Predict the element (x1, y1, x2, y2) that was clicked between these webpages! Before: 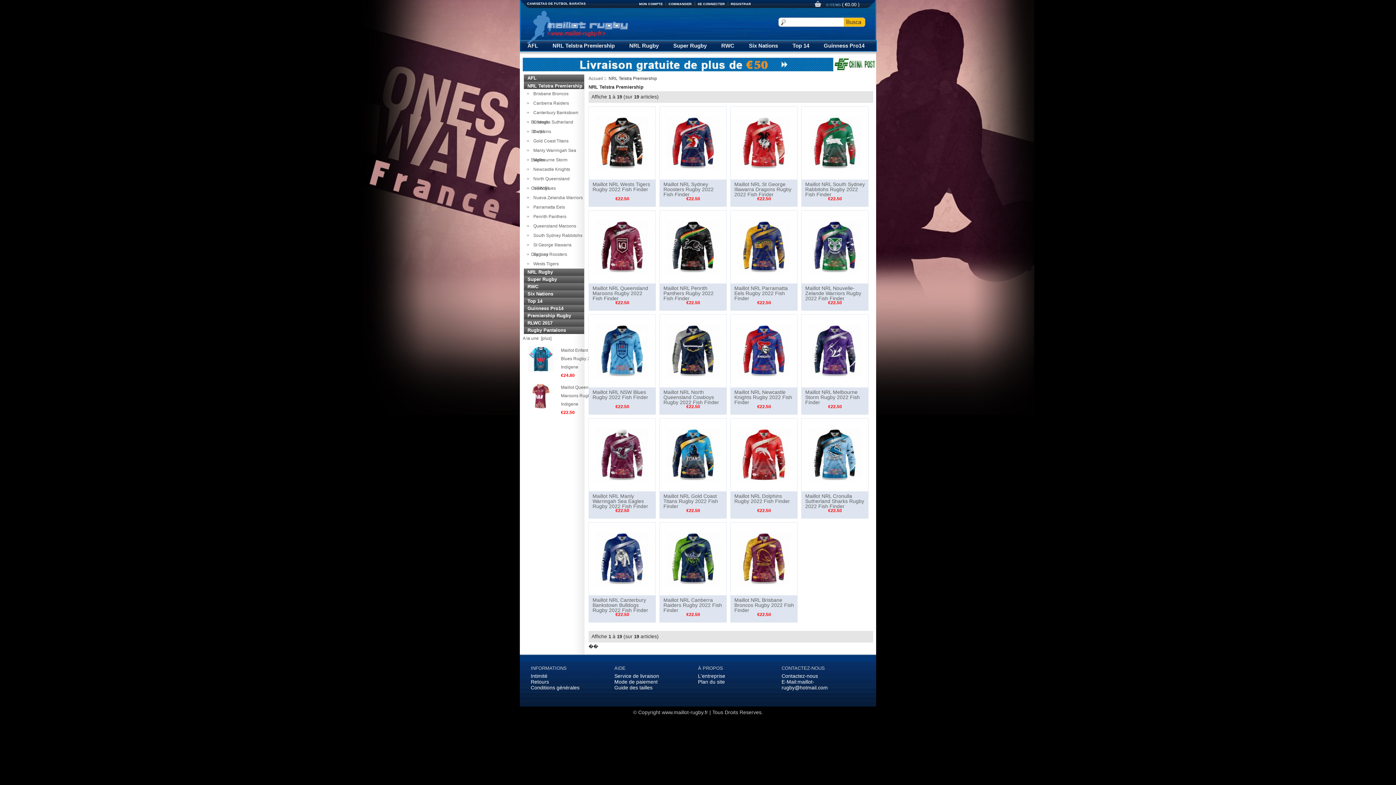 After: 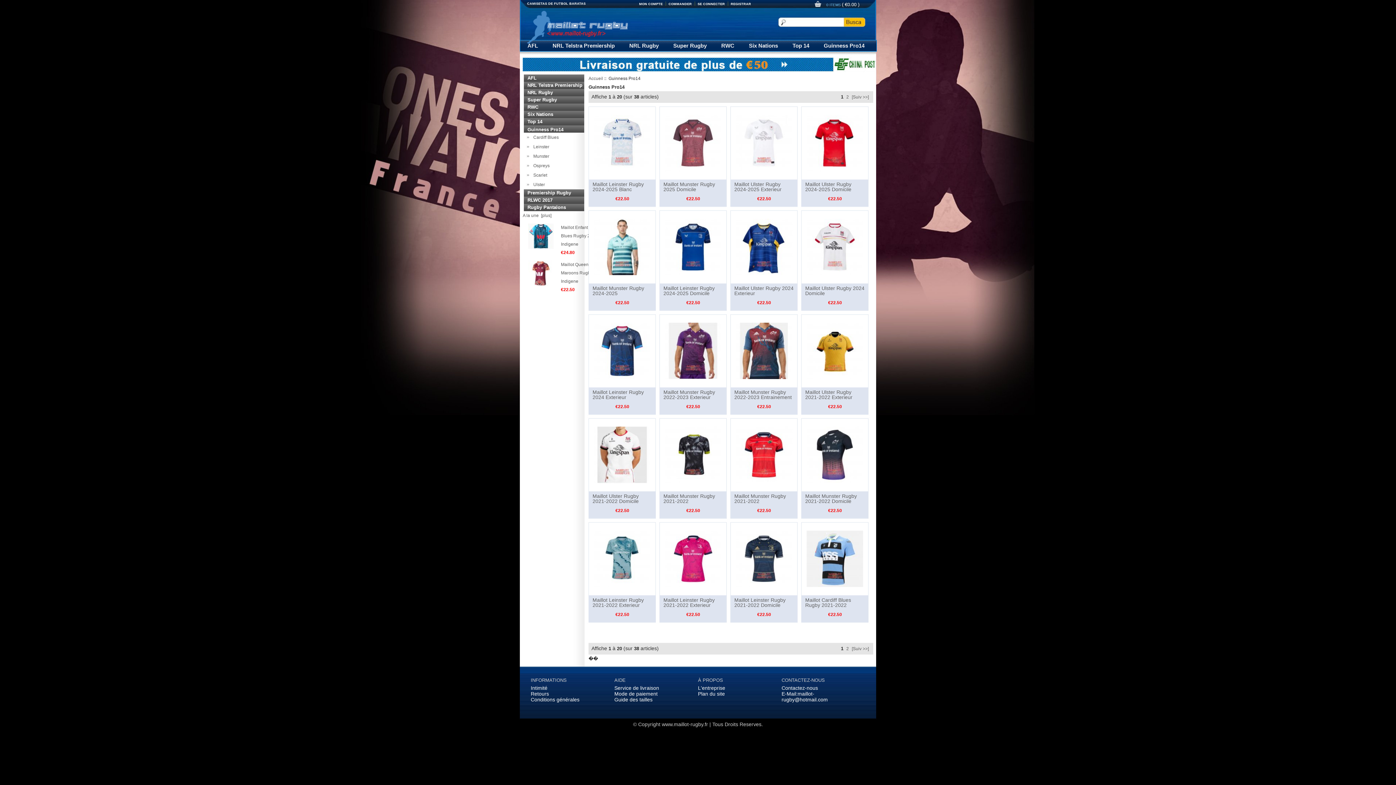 Action: label: Guinness Pro14 bbox: (524, 305, 584, 312)